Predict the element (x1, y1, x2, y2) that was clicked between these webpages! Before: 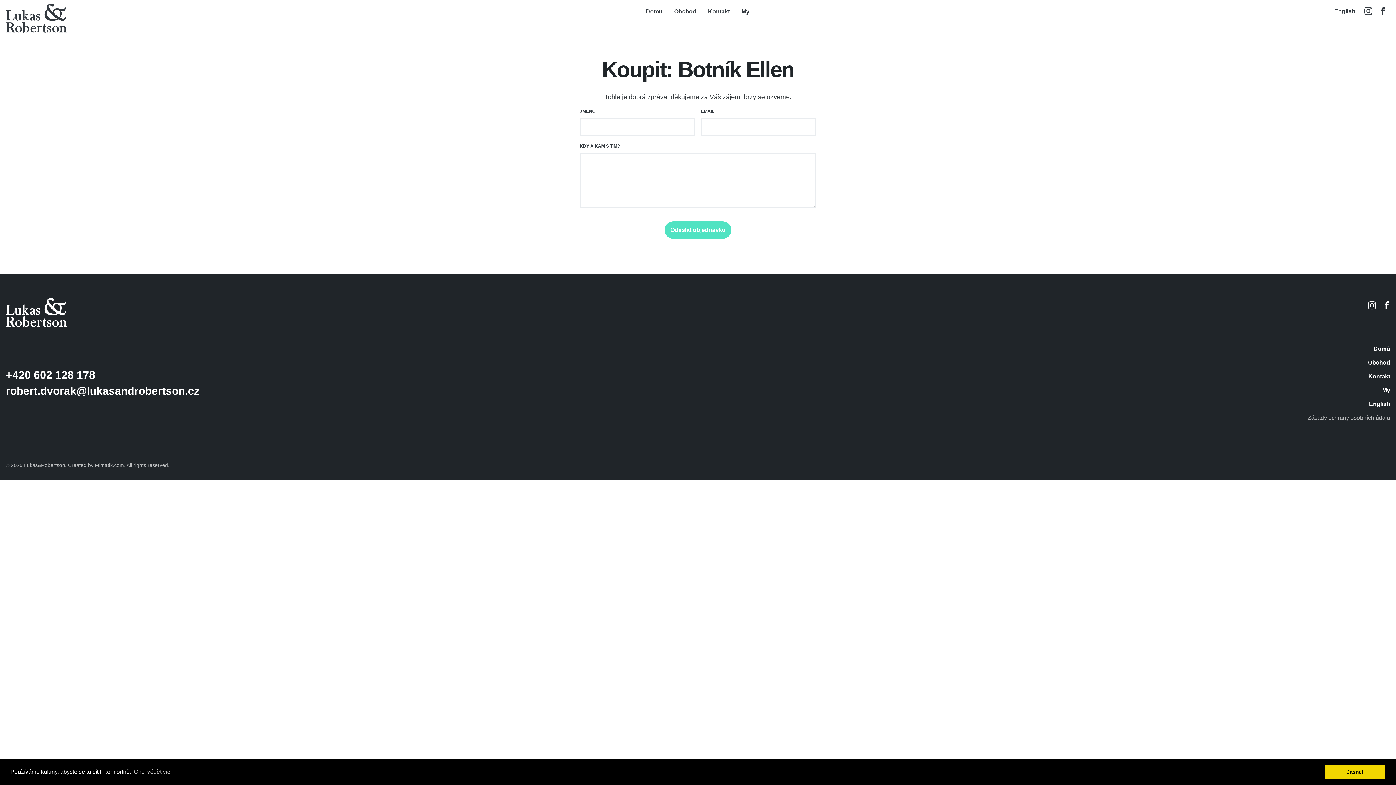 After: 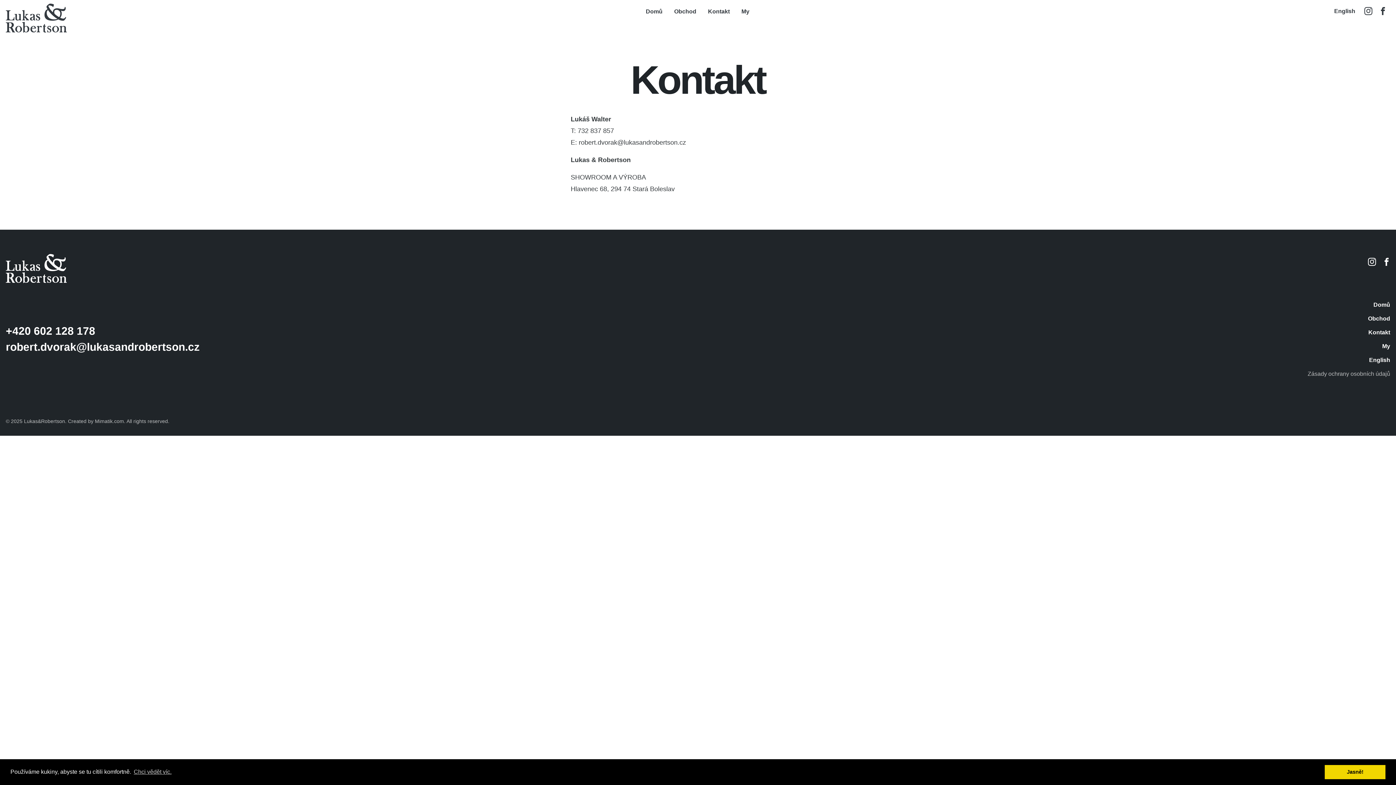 Action: label: Kontakt bbox: (708, 8, 730, 14)